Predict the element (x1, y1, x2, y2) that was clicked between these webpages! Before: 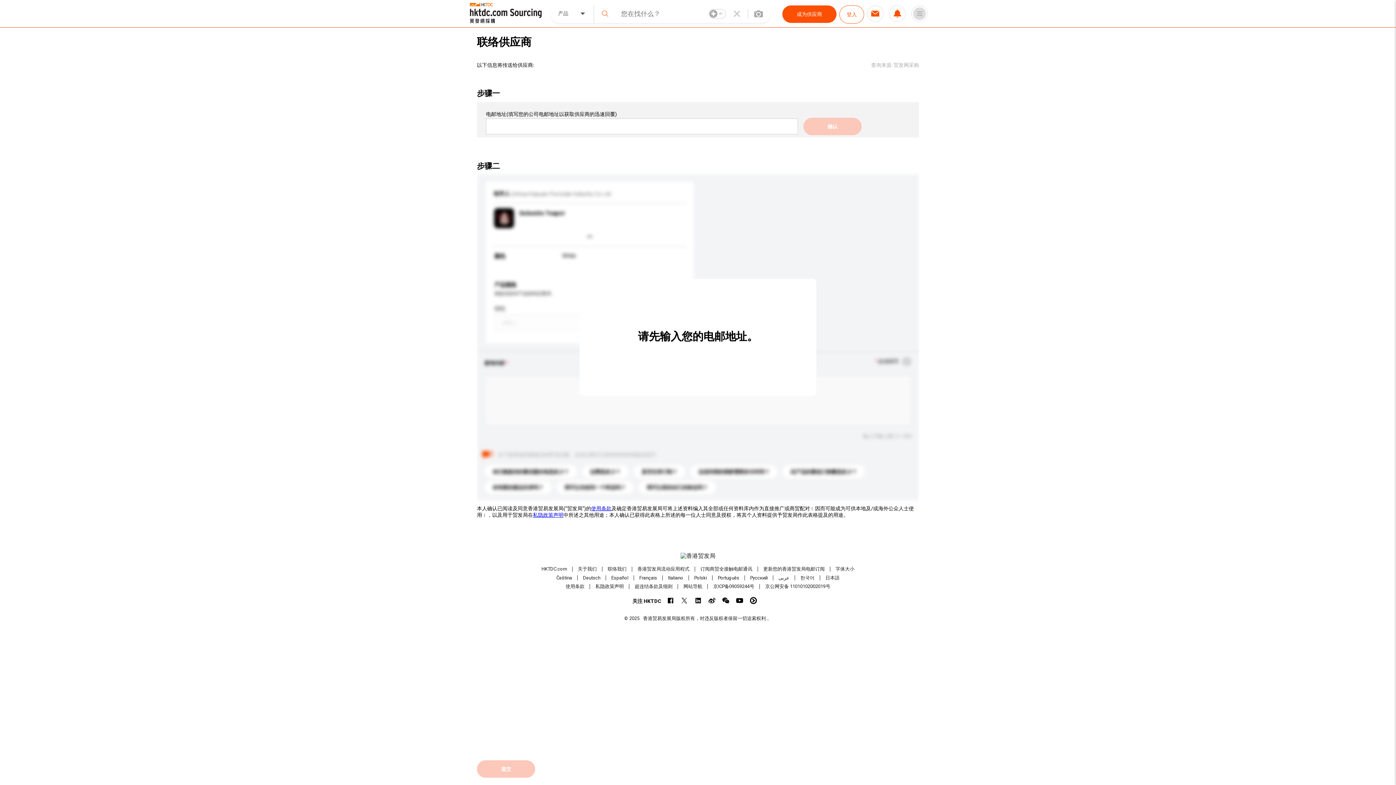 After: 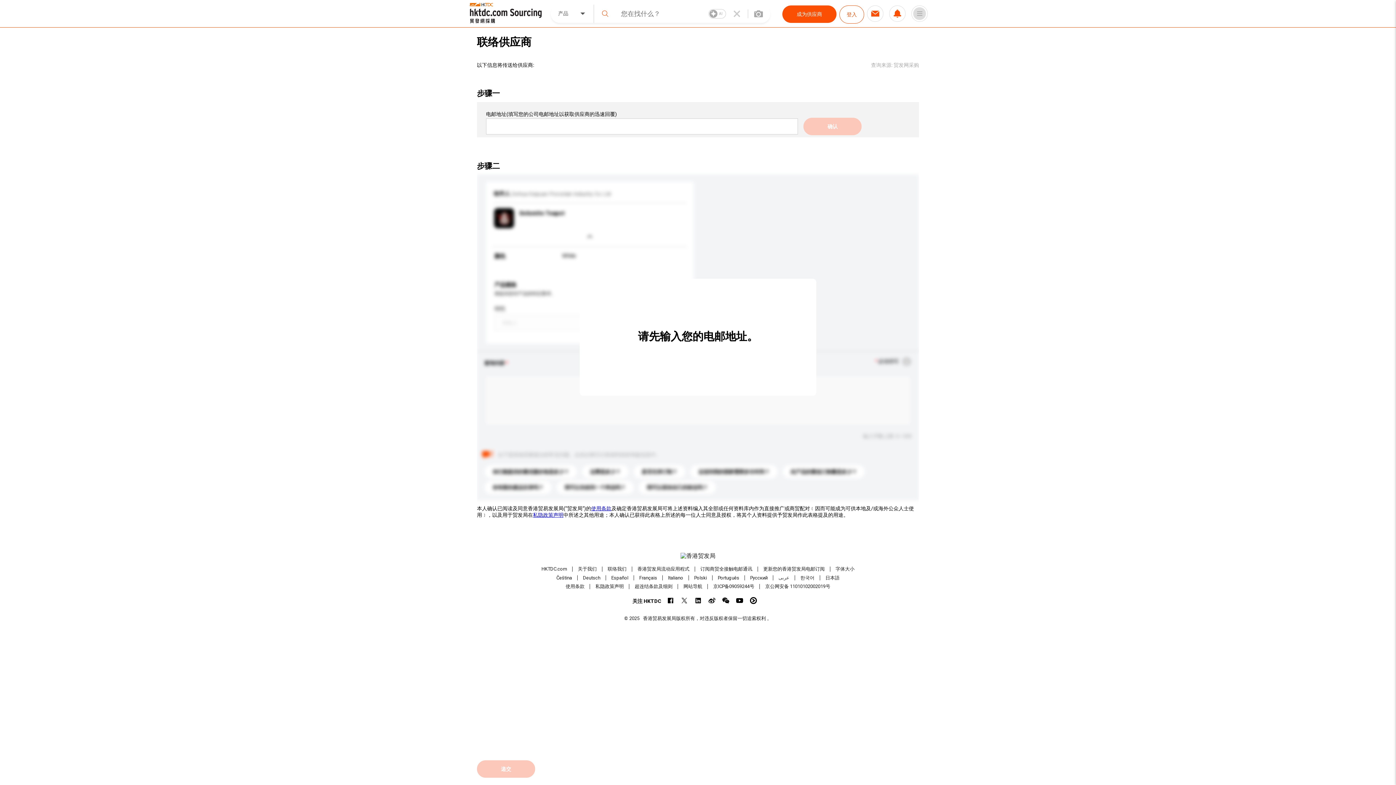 Action: bbox: (778, 575, 789, 580) label: عربى